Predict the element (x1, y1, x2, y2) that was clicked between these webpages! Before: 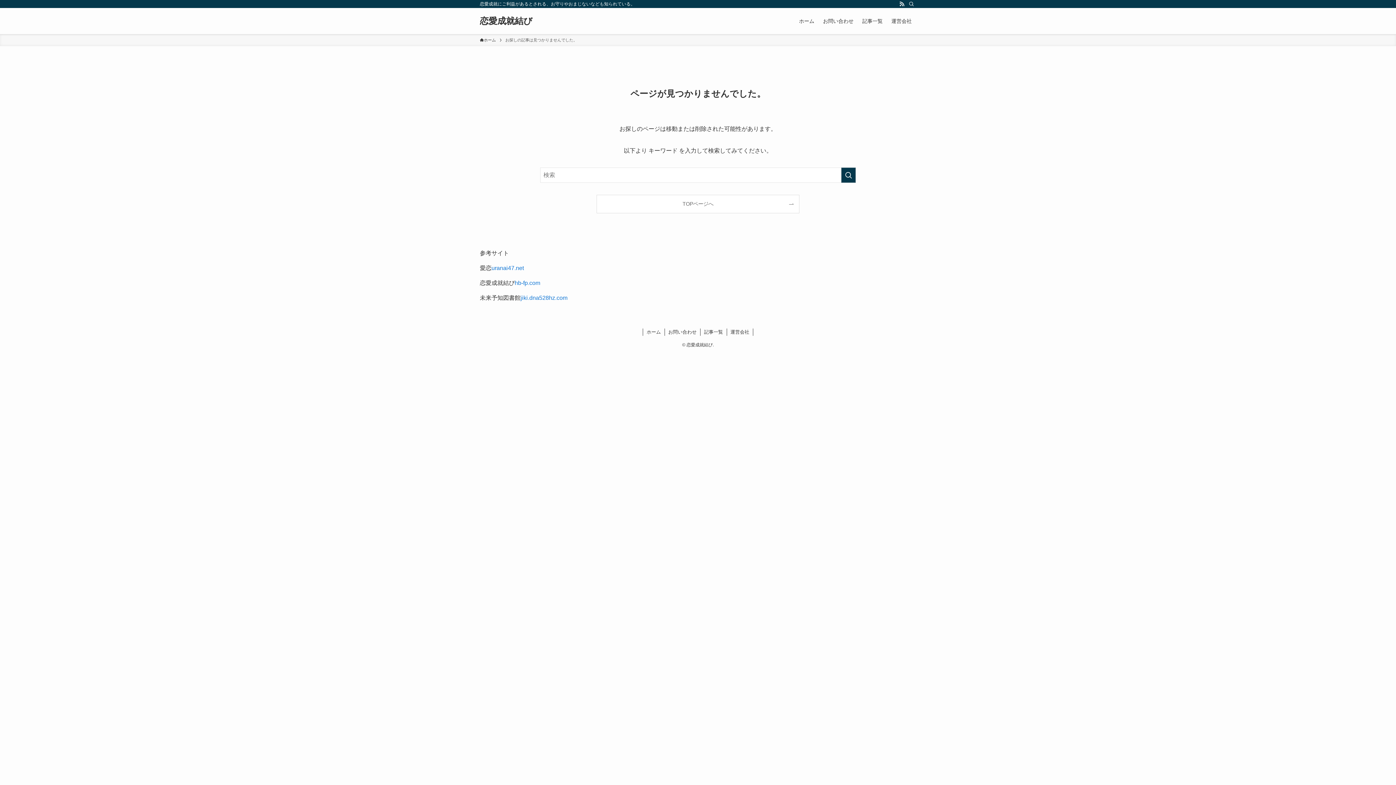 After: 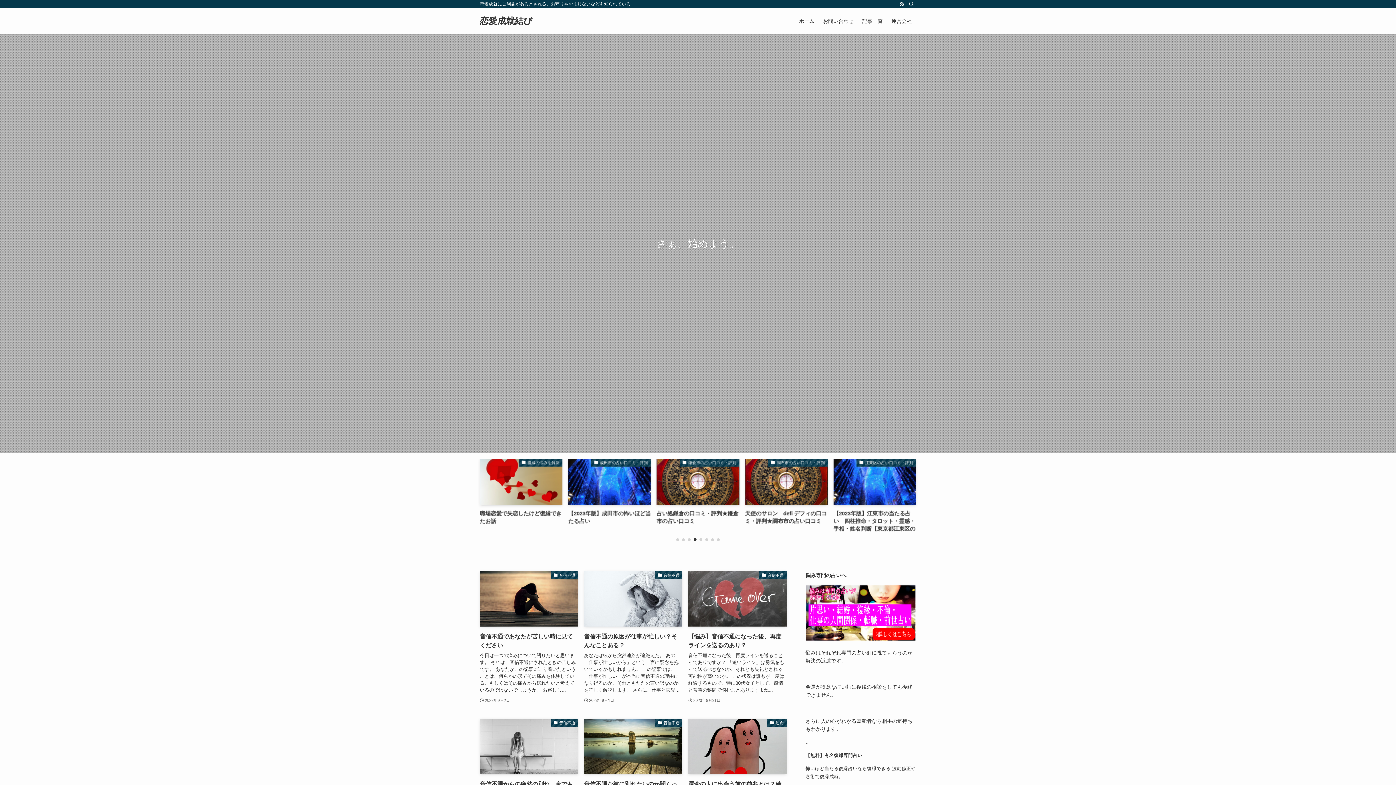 Action: label: TOPページへ bbox: (597, 195, 799, 213)